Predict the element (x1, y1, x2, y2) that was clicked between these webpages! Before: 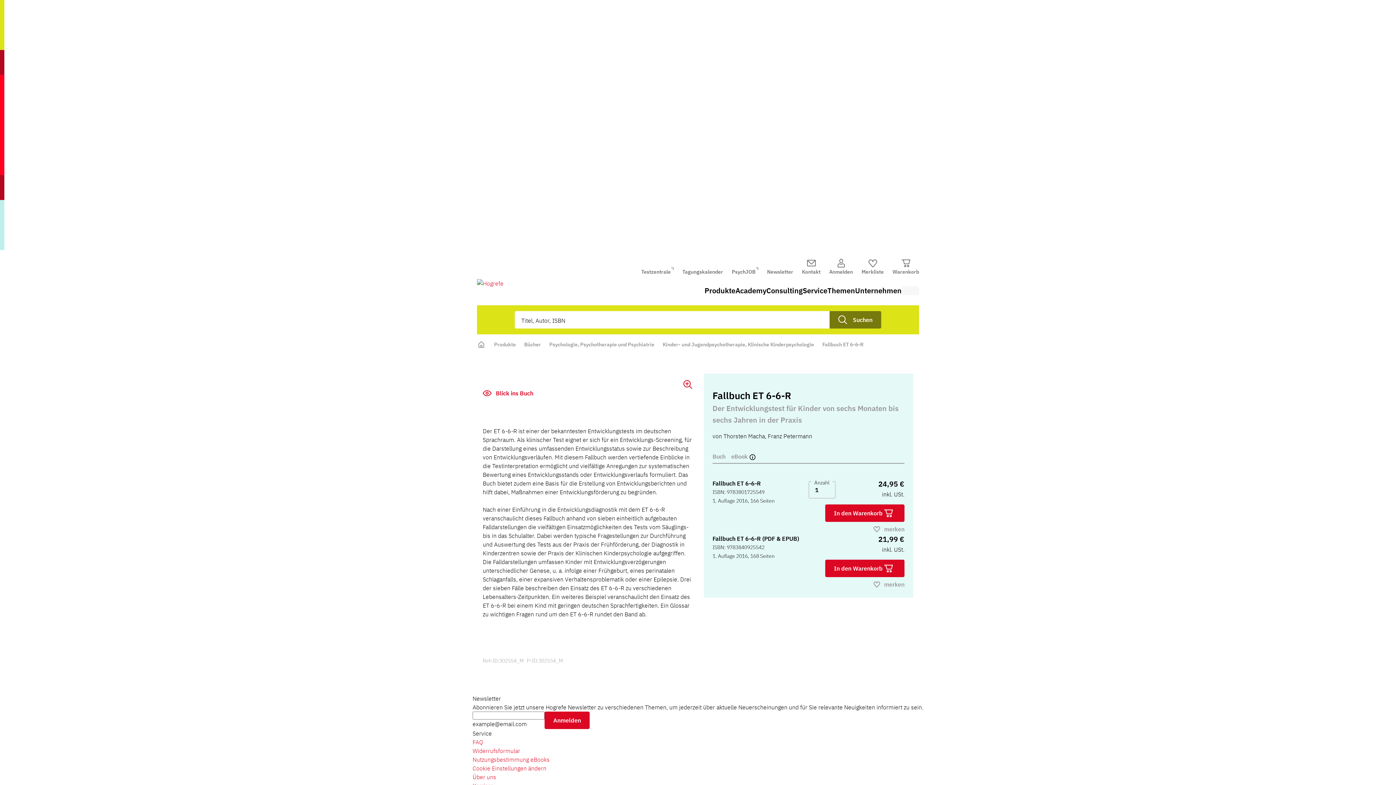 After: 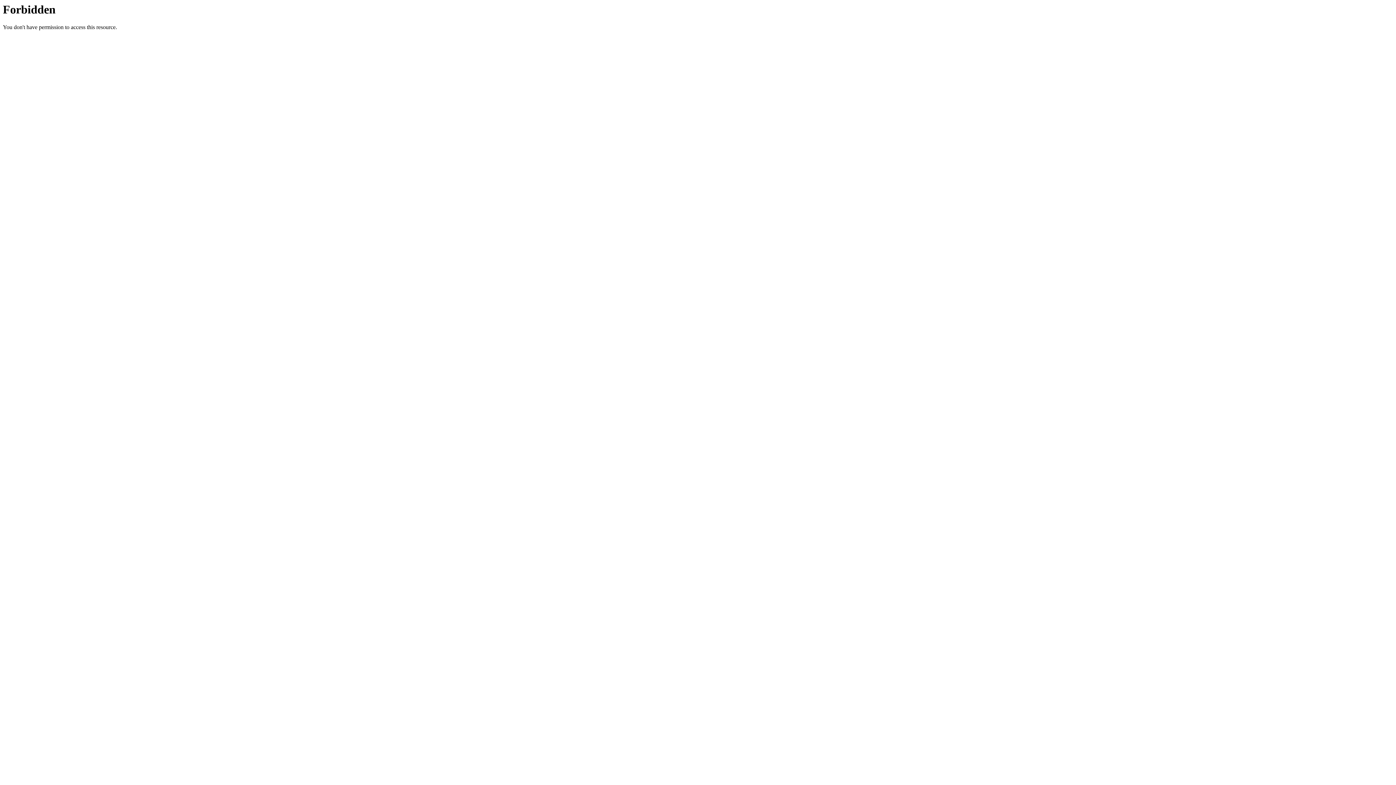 Action: bbox: (802, 258, 820, 276) label: Kontakt